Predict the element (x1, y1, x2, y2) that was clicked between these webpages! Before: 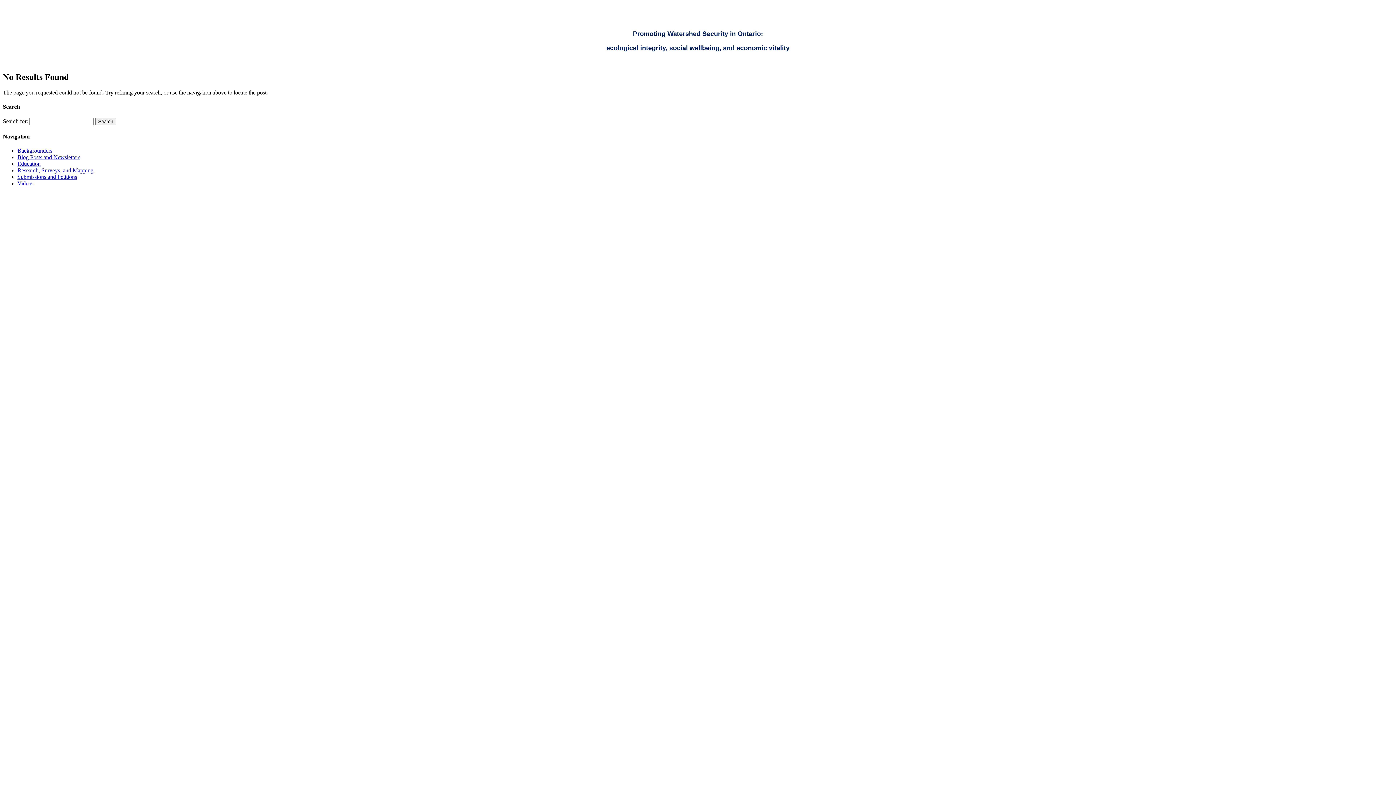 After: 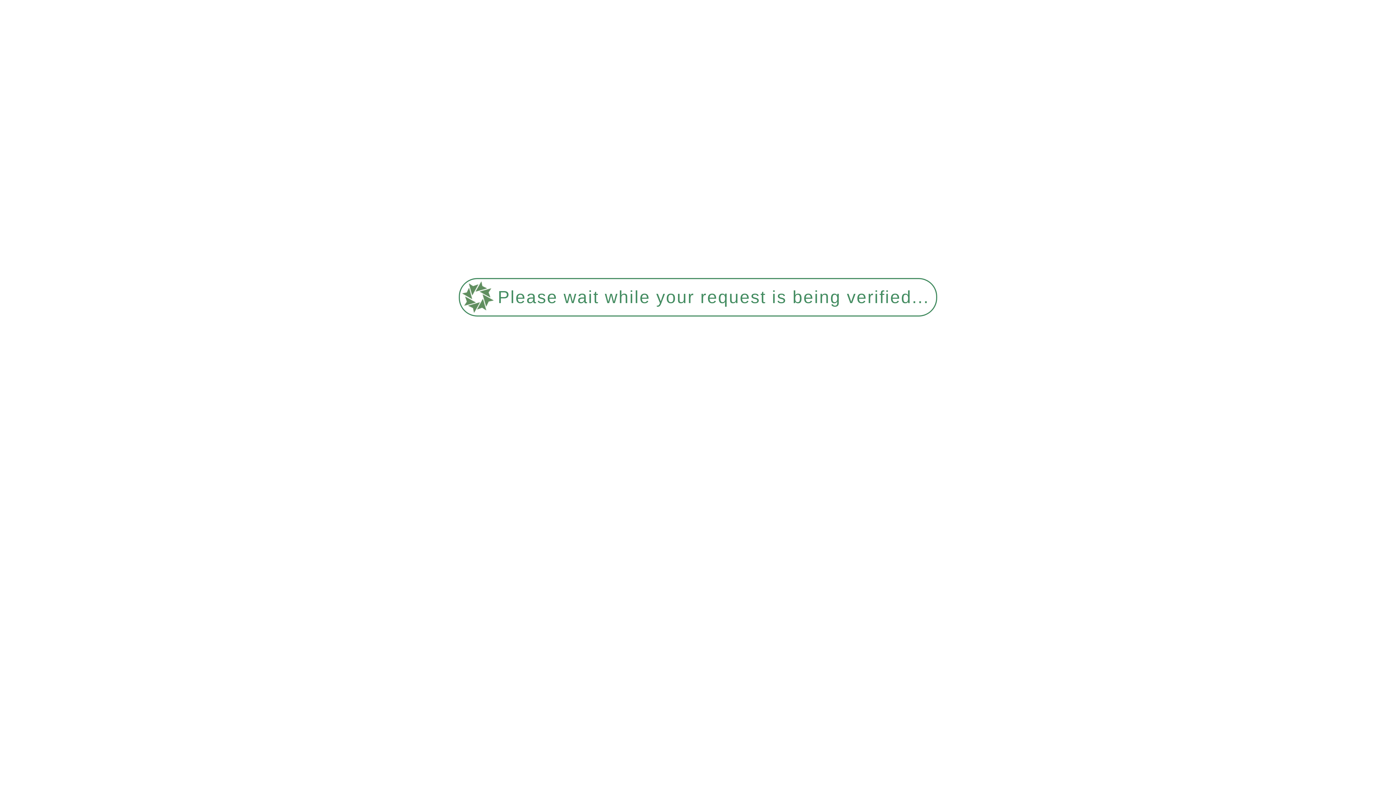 Action: bbox: (17, 147, 52, 153) label: Backgrounders